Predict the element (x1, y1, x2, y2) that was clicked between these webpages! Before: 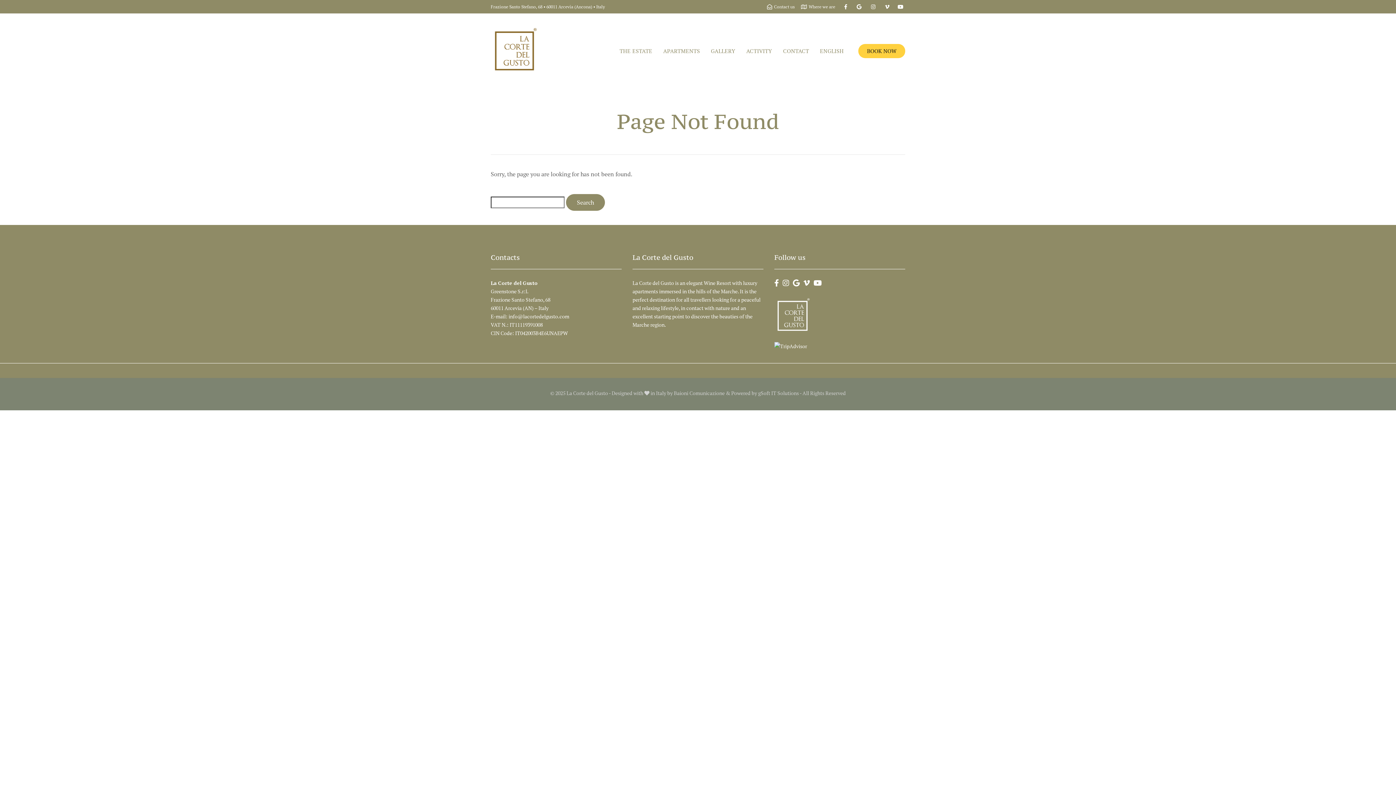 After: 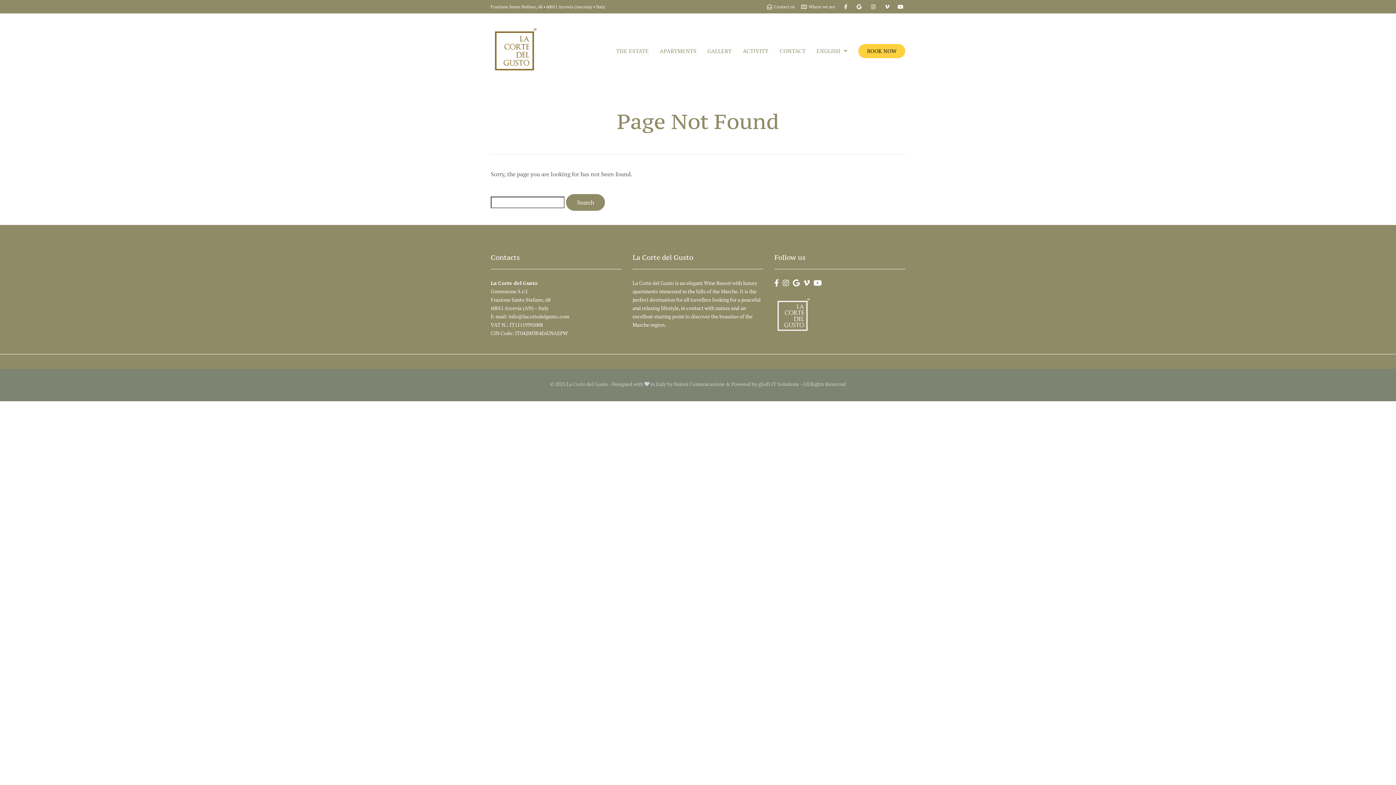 Action: bbox: (883, 4, 891, 9)